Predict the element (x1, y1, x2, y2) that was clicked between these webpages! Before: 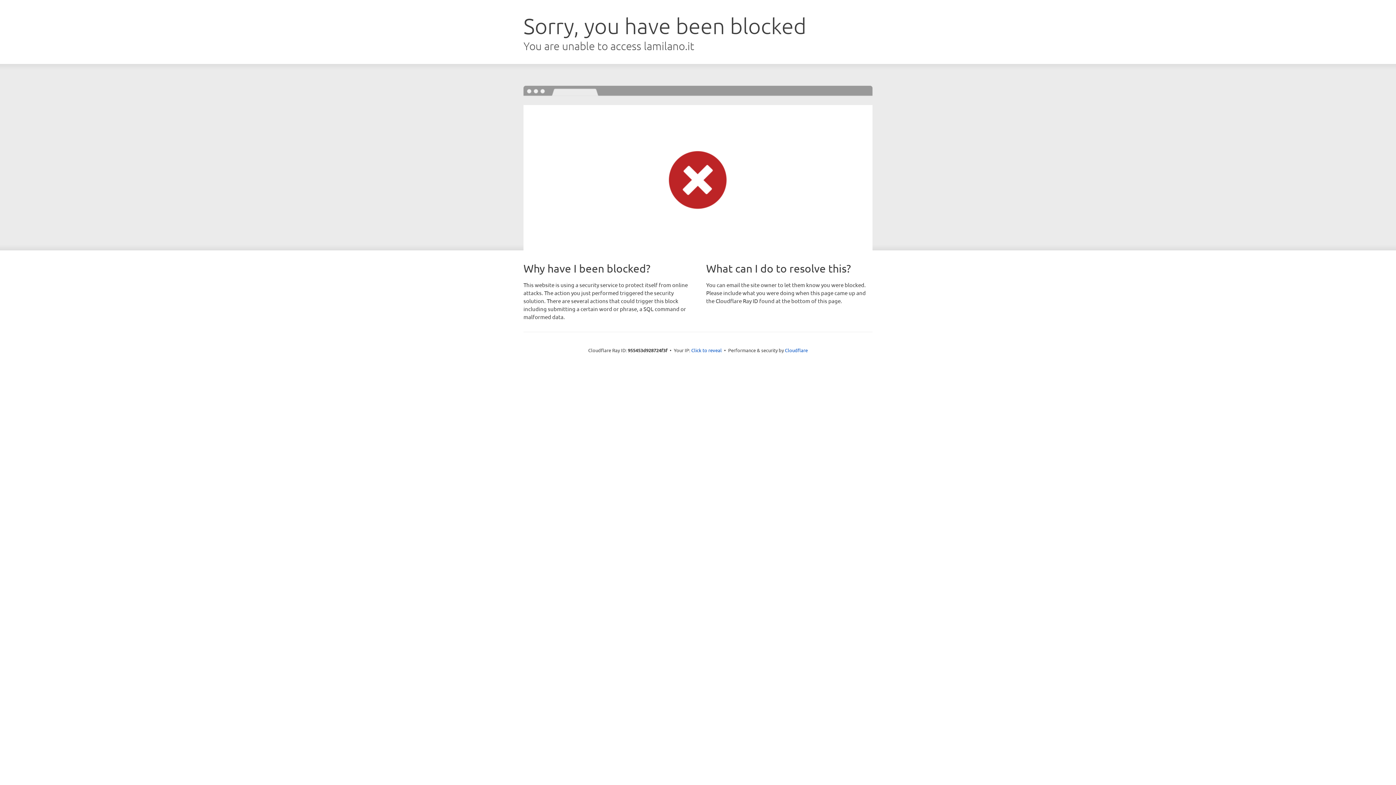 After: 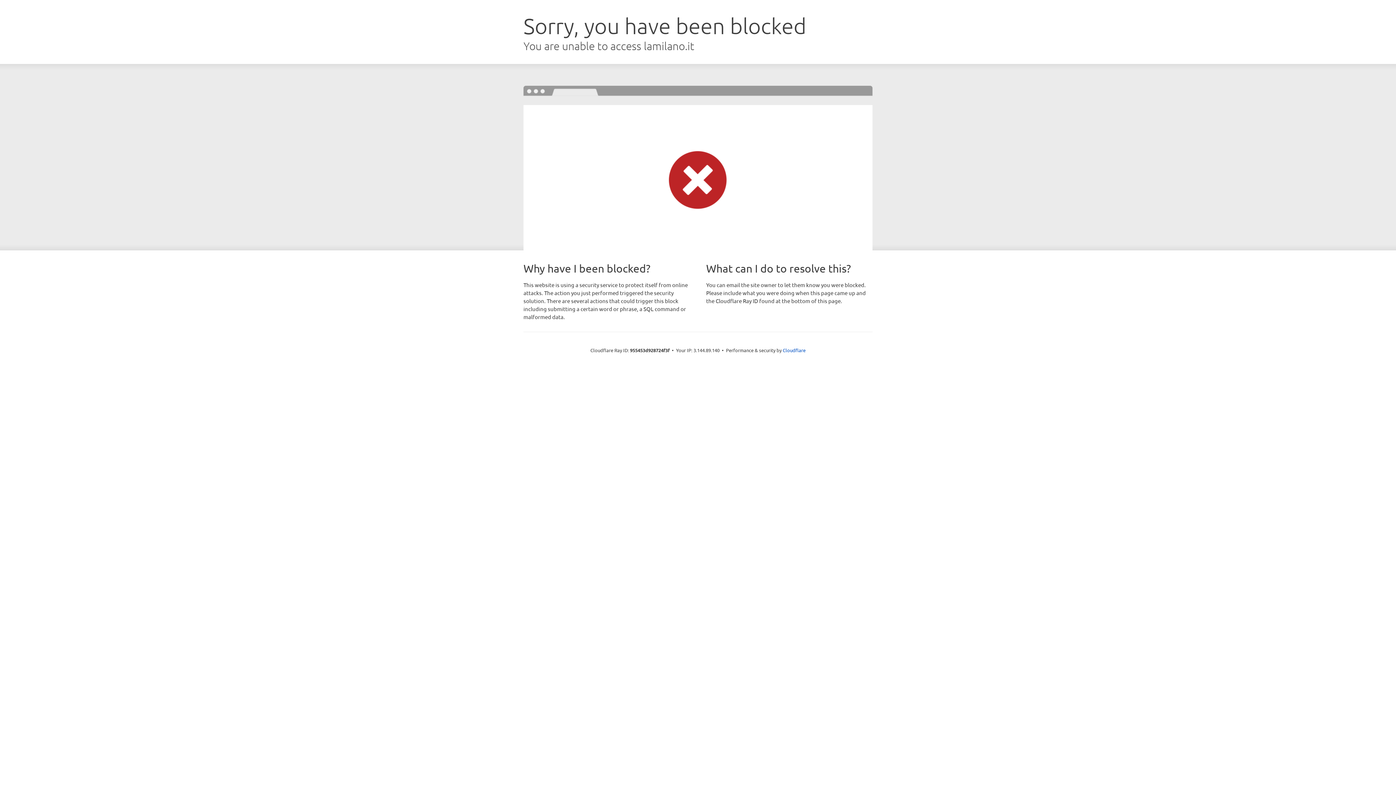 Action: bbox: (691, 346, 722, 353) label: Click to reveal